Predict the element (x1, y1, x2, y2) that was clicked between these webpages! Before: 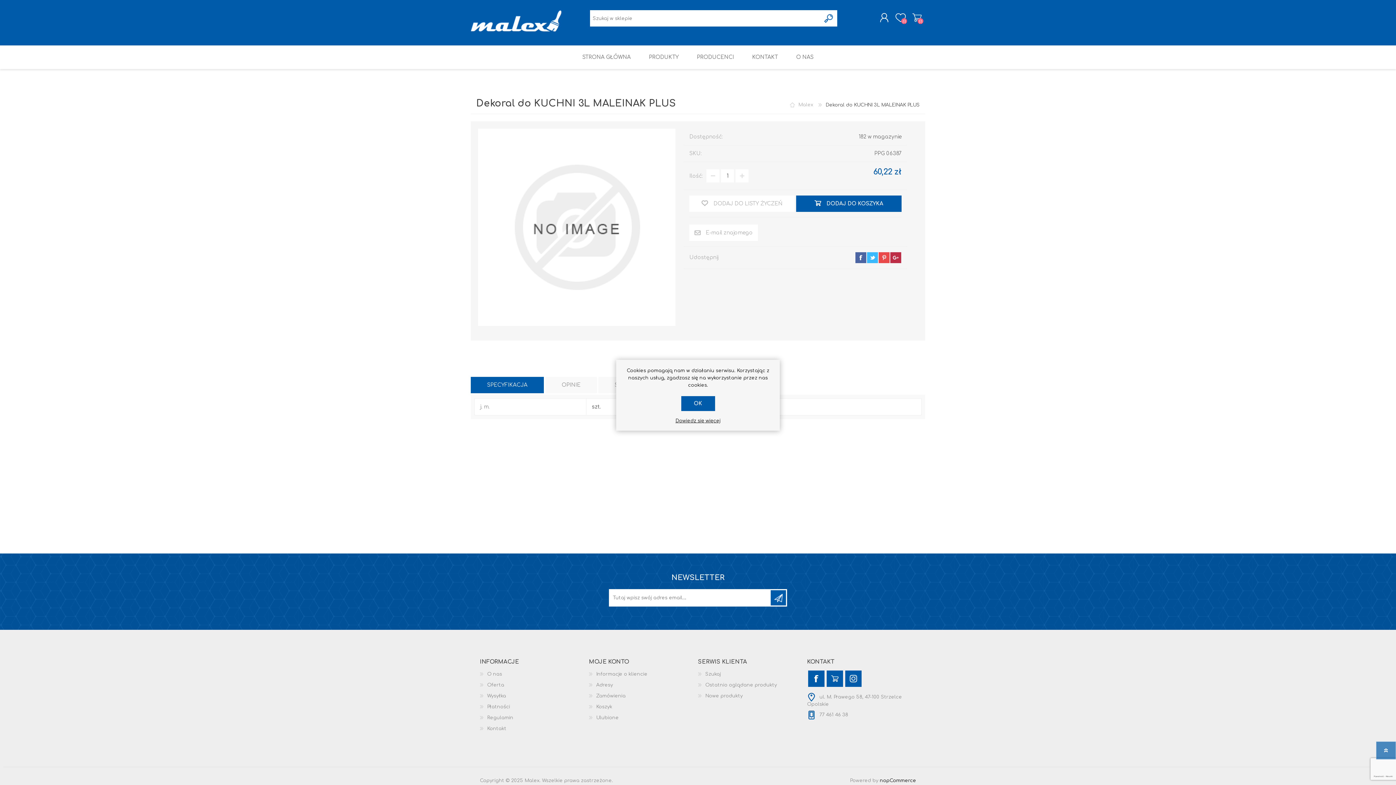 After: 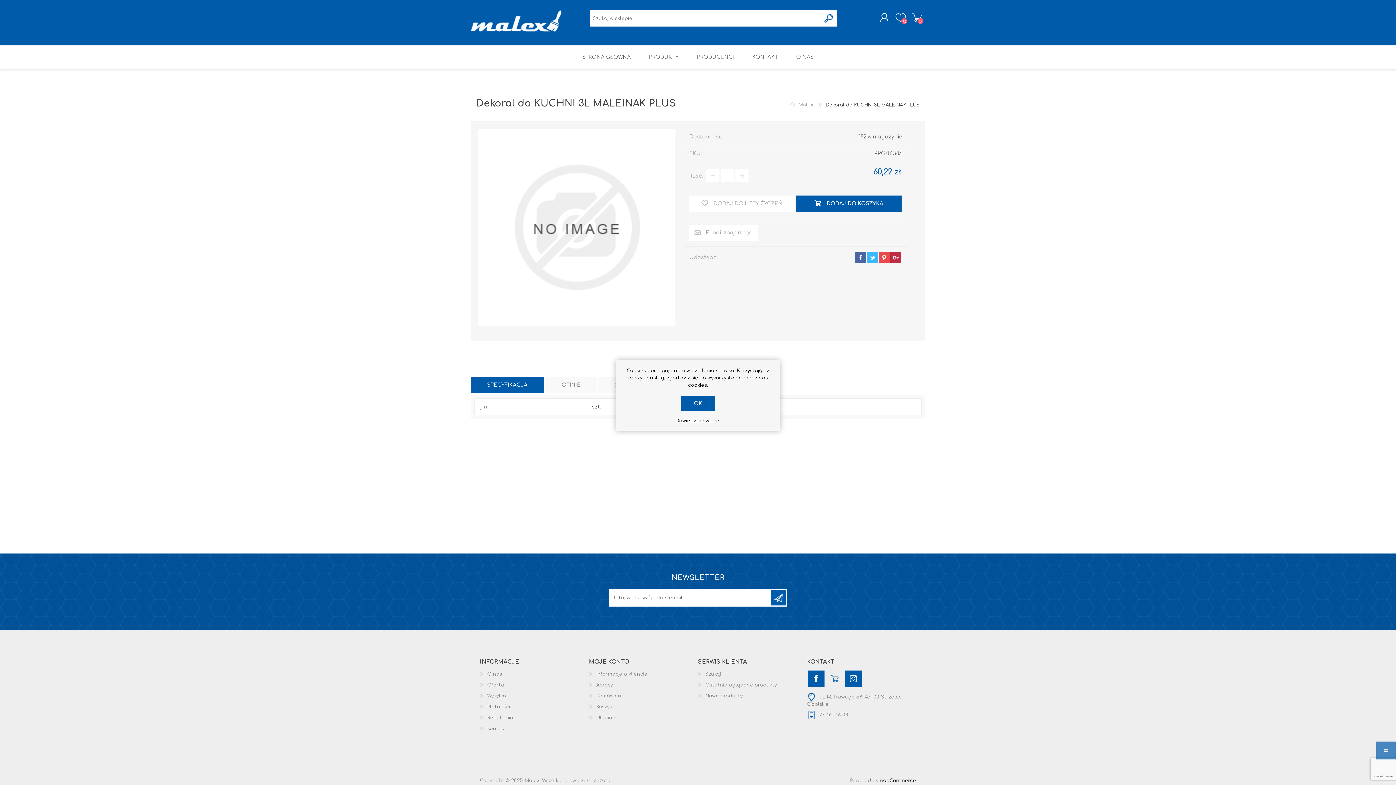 Action: label: YouTube bbox: (826, 670, 843, 687)